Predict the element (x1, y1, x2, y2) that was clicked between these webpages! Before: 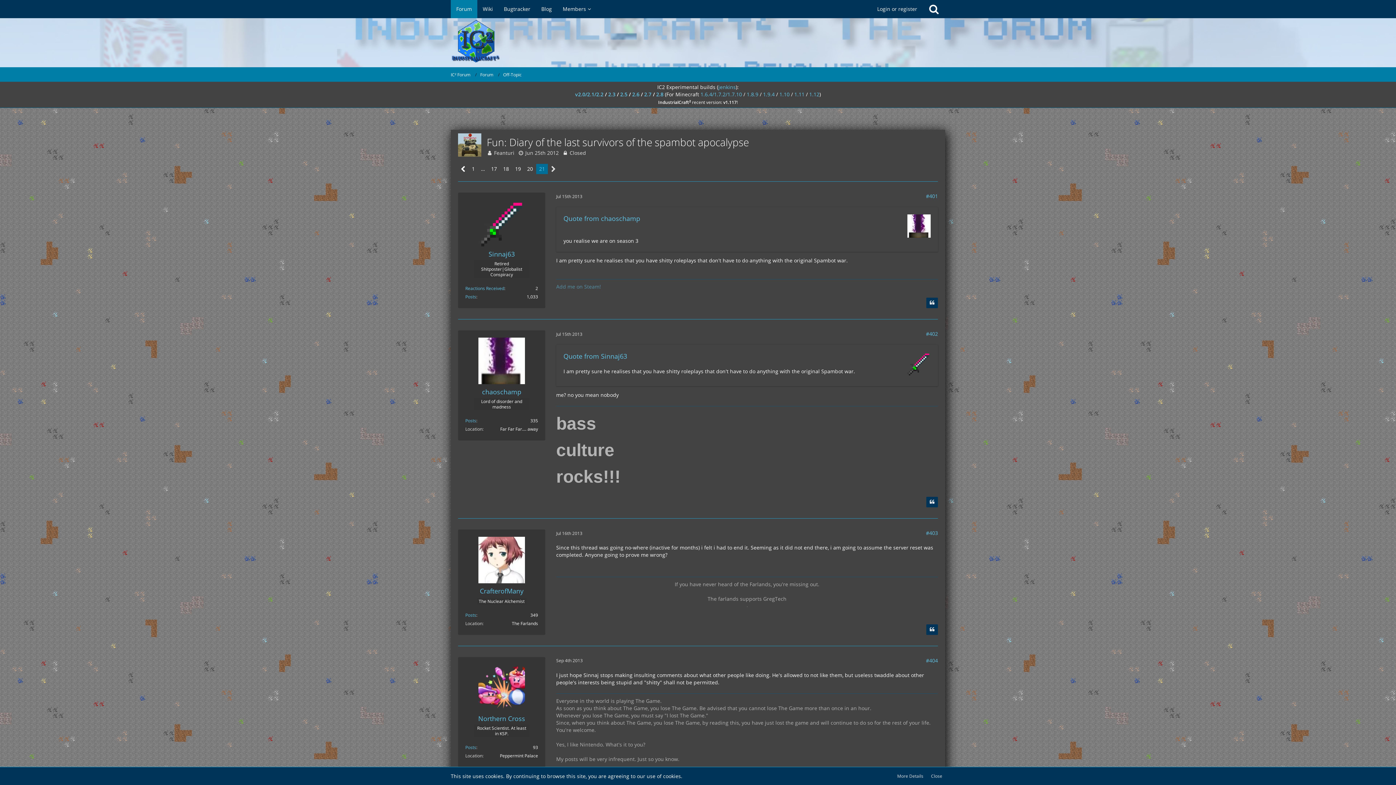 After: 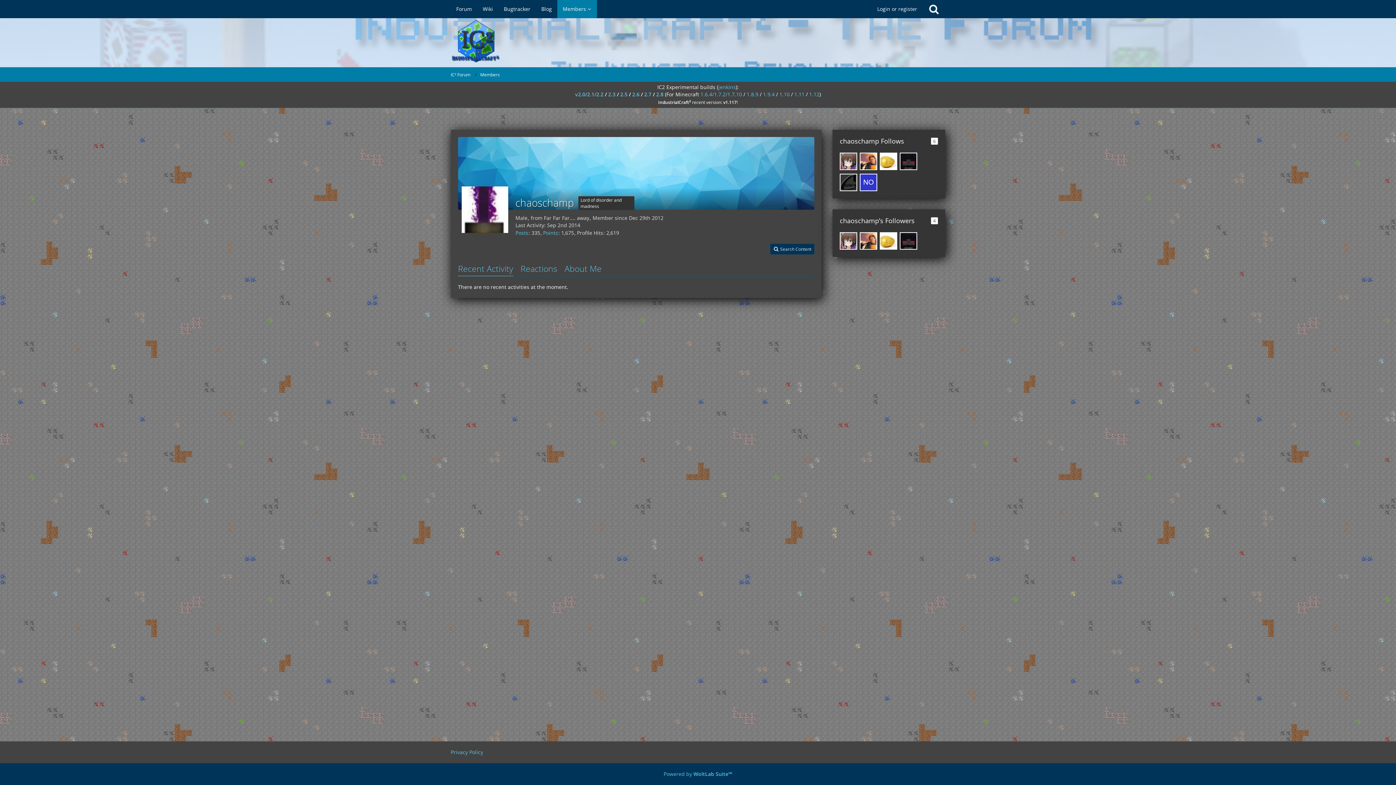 Action: bbox: (478, 337, 525, 384)